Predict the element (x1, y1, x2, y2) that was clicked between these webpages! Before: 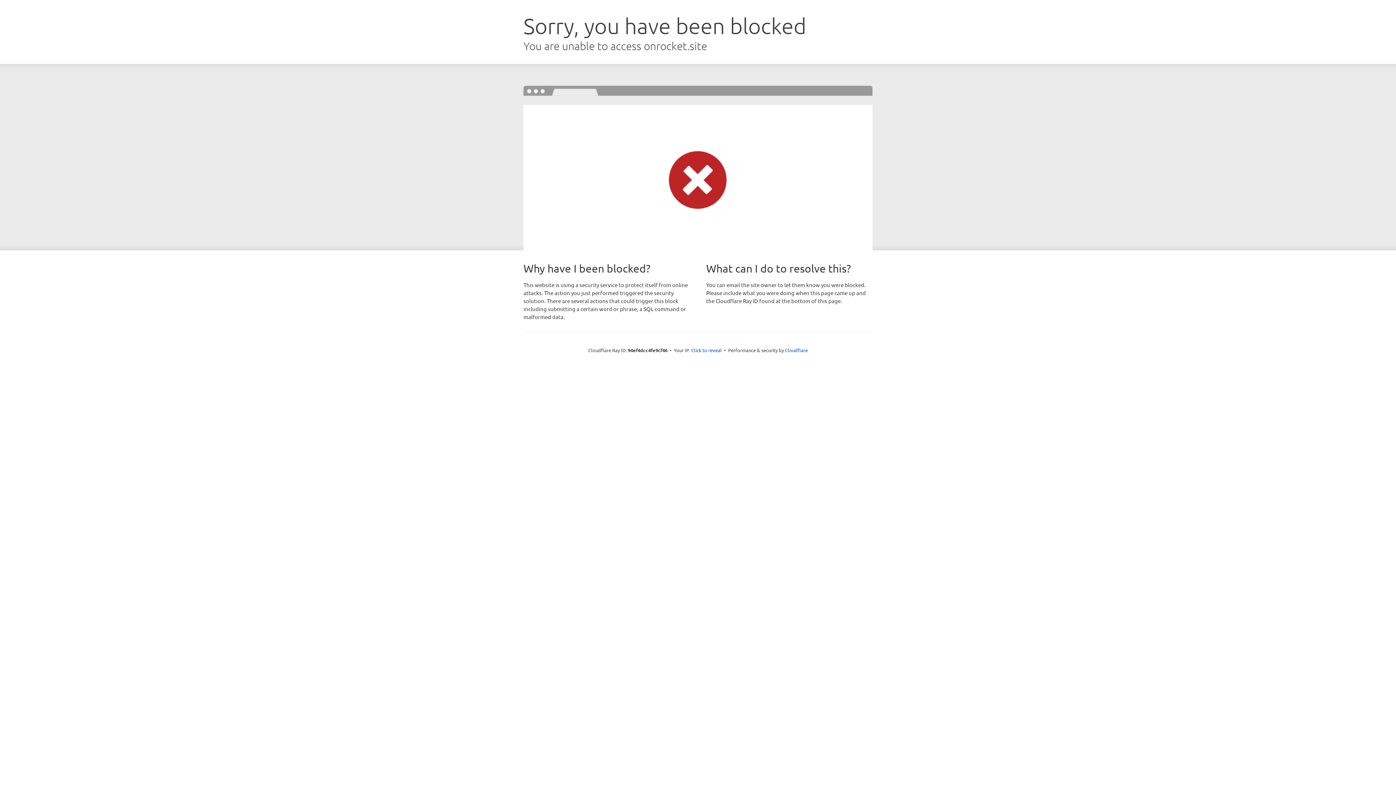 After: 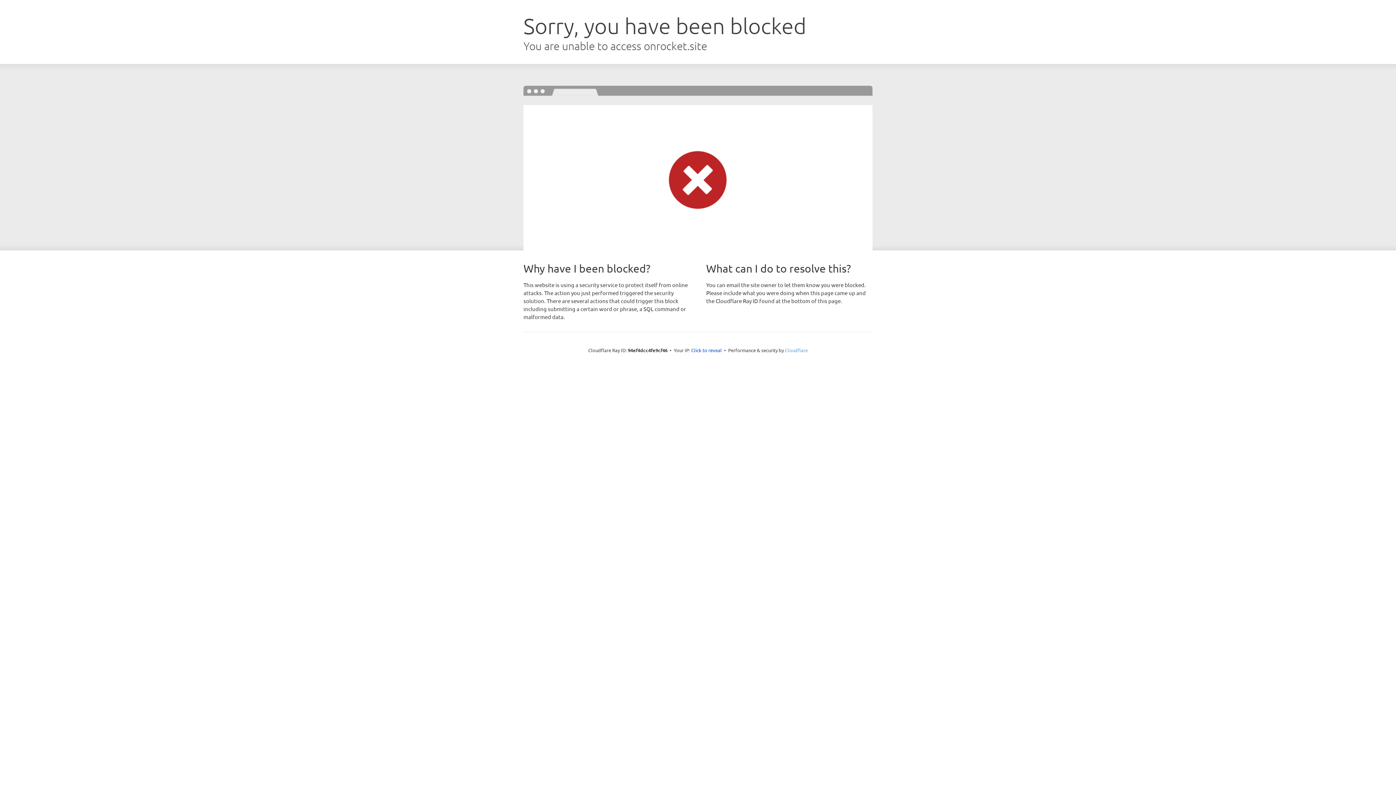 Action: bbox: (785, 347, 808, 353) label: Cloudflare